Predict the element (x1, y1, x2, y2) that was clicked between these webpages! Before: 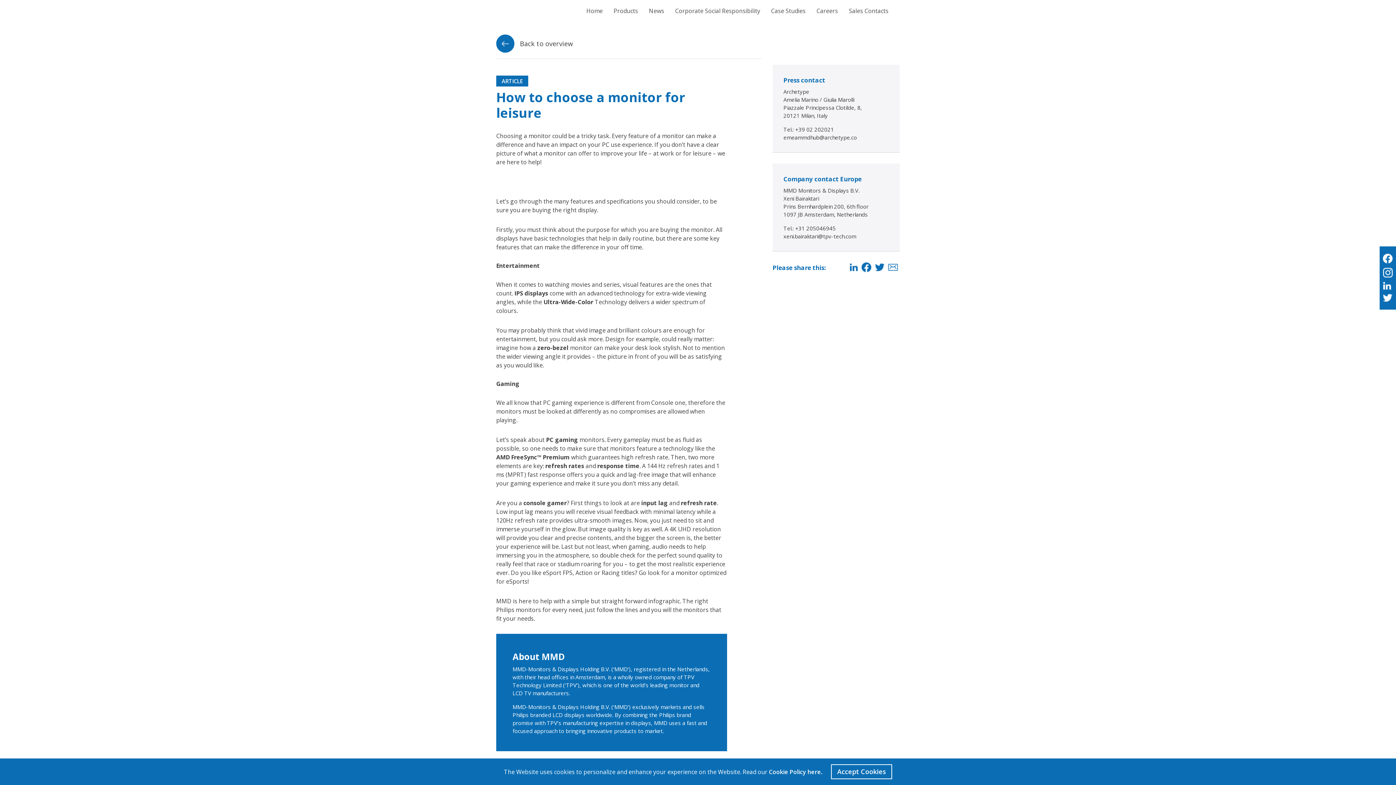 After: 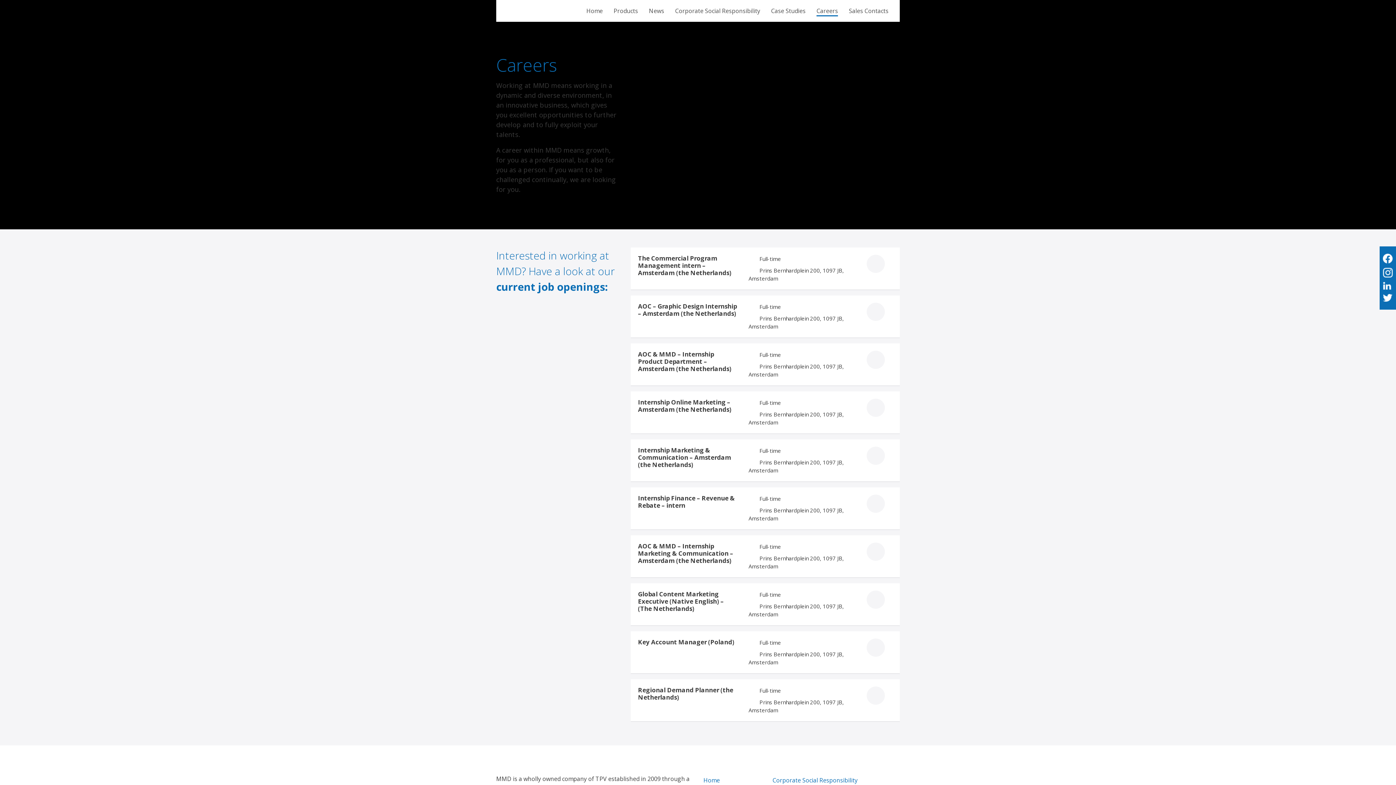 Action: bbox: (816, 6, 838, 15) label: Careers